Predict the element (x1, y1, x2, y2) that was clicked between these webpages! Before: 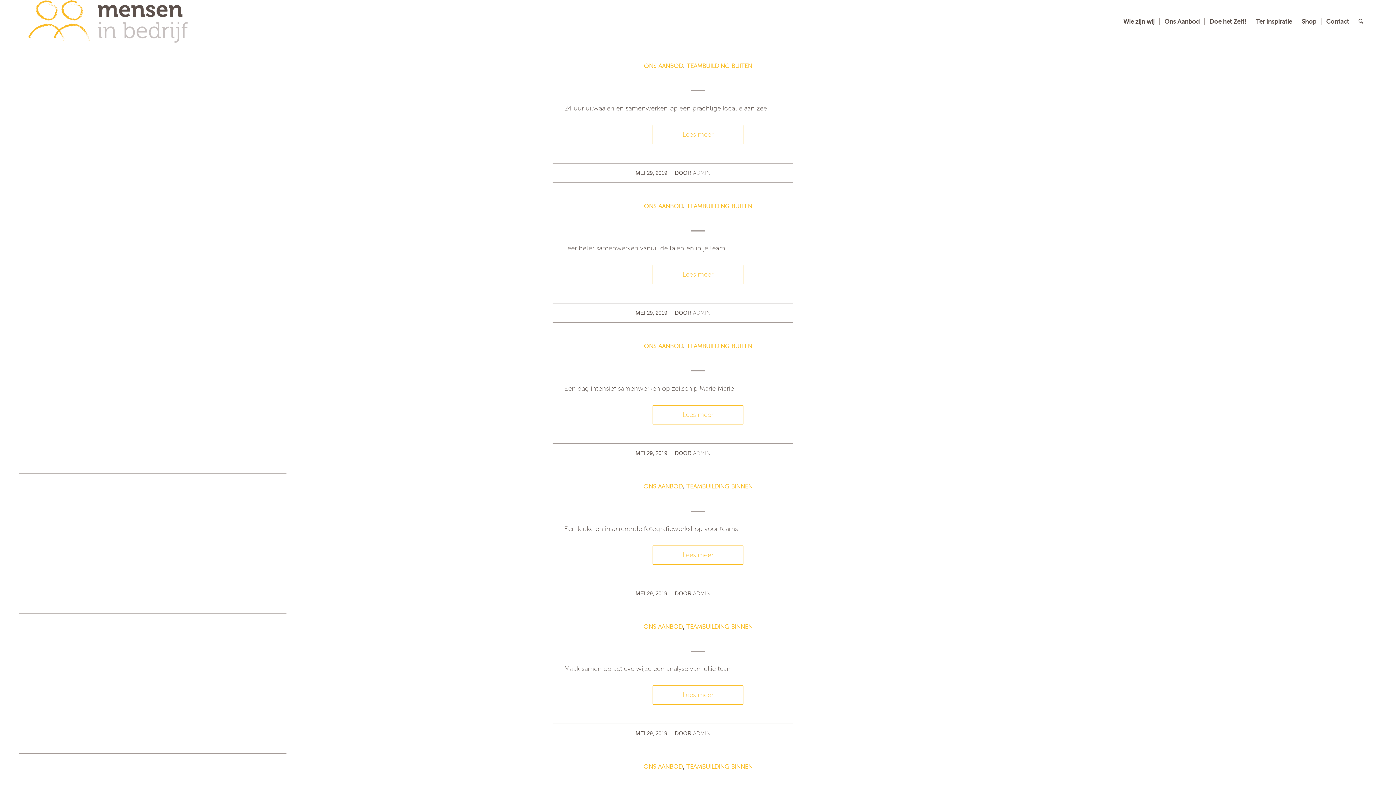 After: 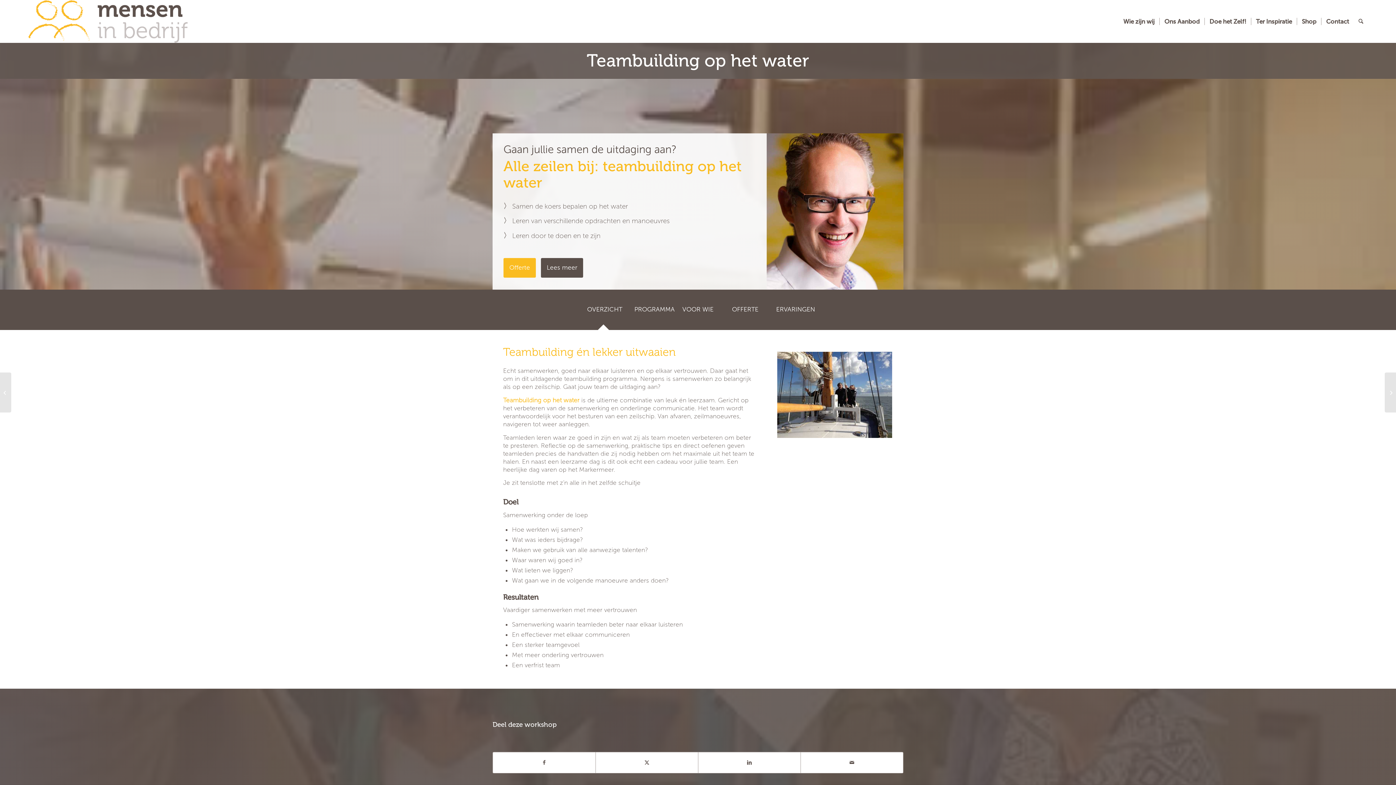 Action: bbox: (640, 351, 756, 362) label: Teambuilding op het water